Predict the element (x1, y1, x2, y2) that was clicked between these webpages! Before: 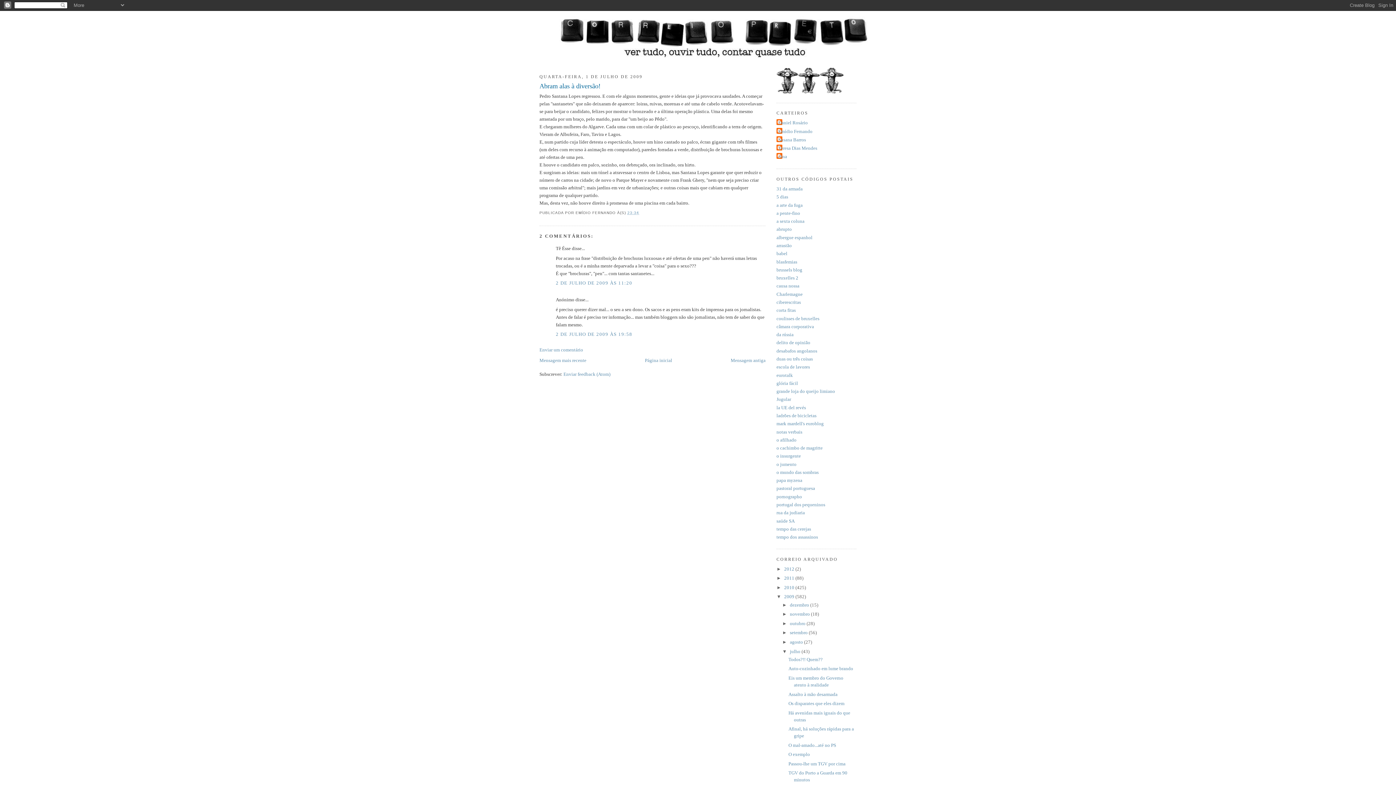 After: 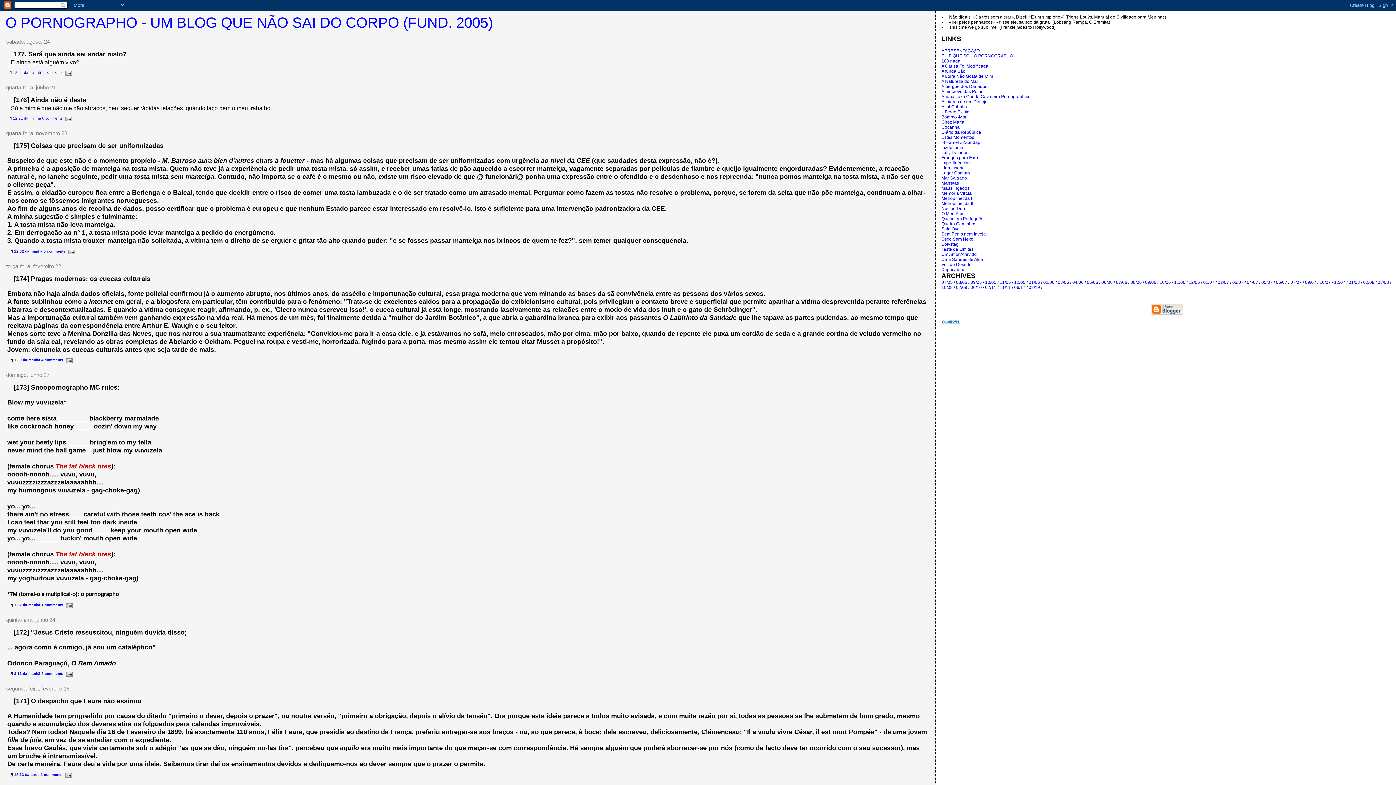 Action: label: pornographo bbox: (776, 494, 802, 499)